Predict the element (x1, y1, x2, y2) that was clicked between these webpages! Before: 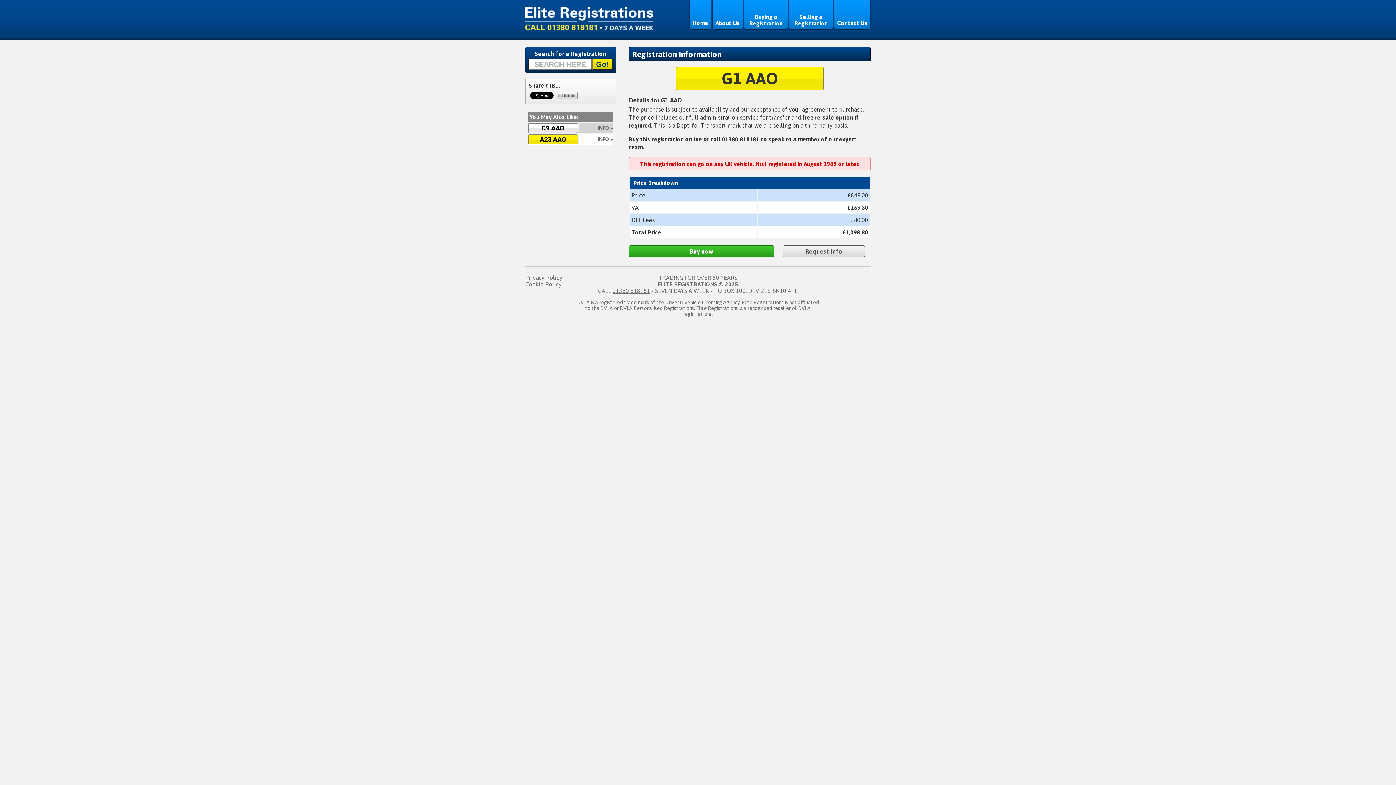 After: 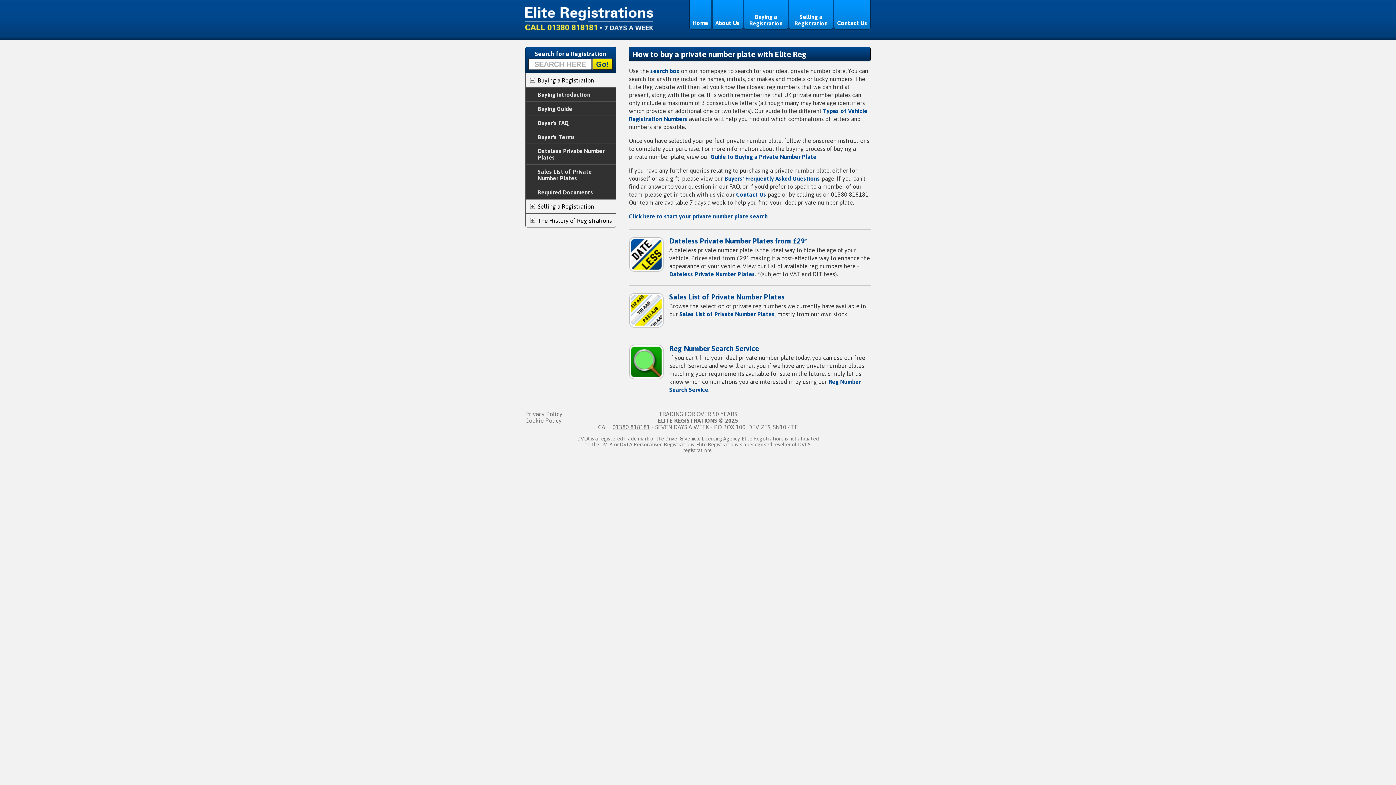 Action: bbox: (744, 0, 788, 29) label: Buying a Registration